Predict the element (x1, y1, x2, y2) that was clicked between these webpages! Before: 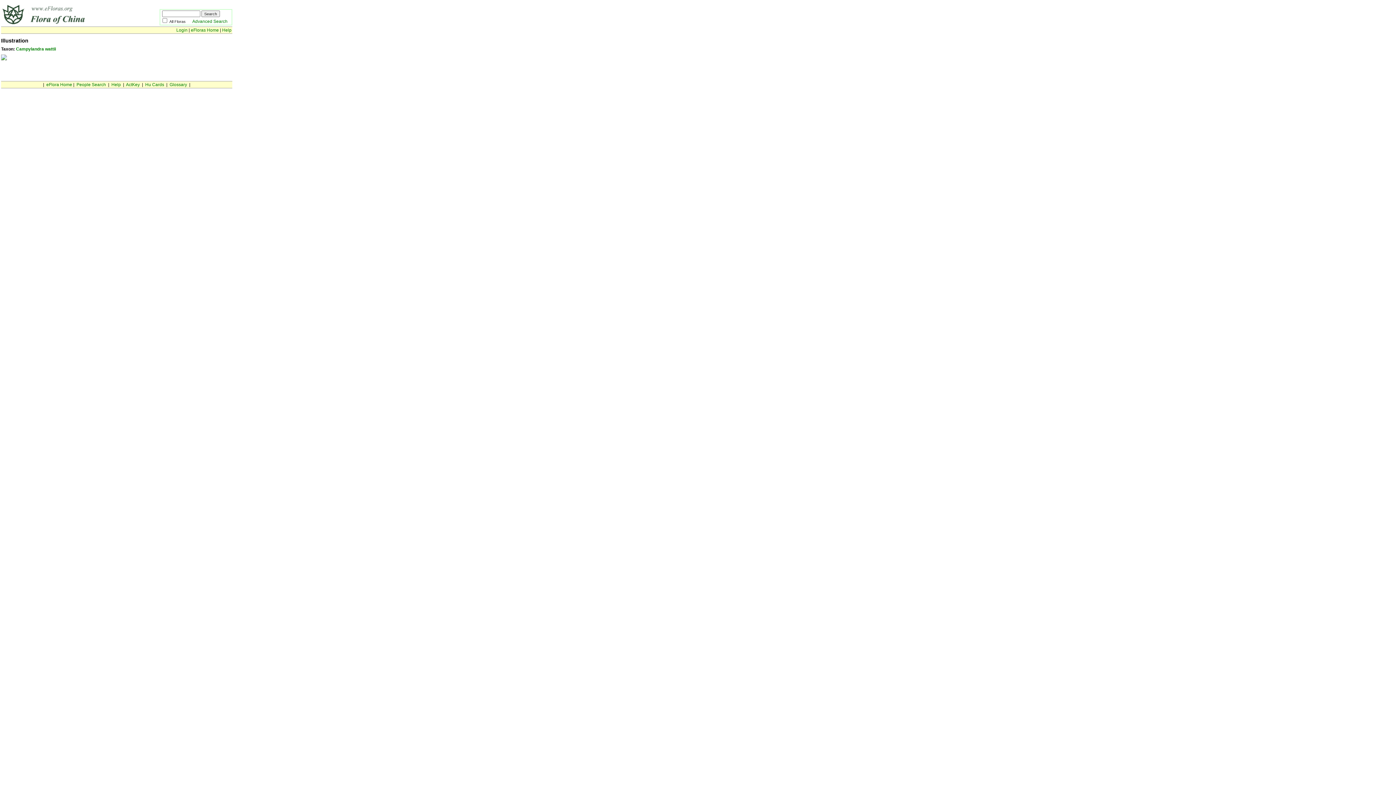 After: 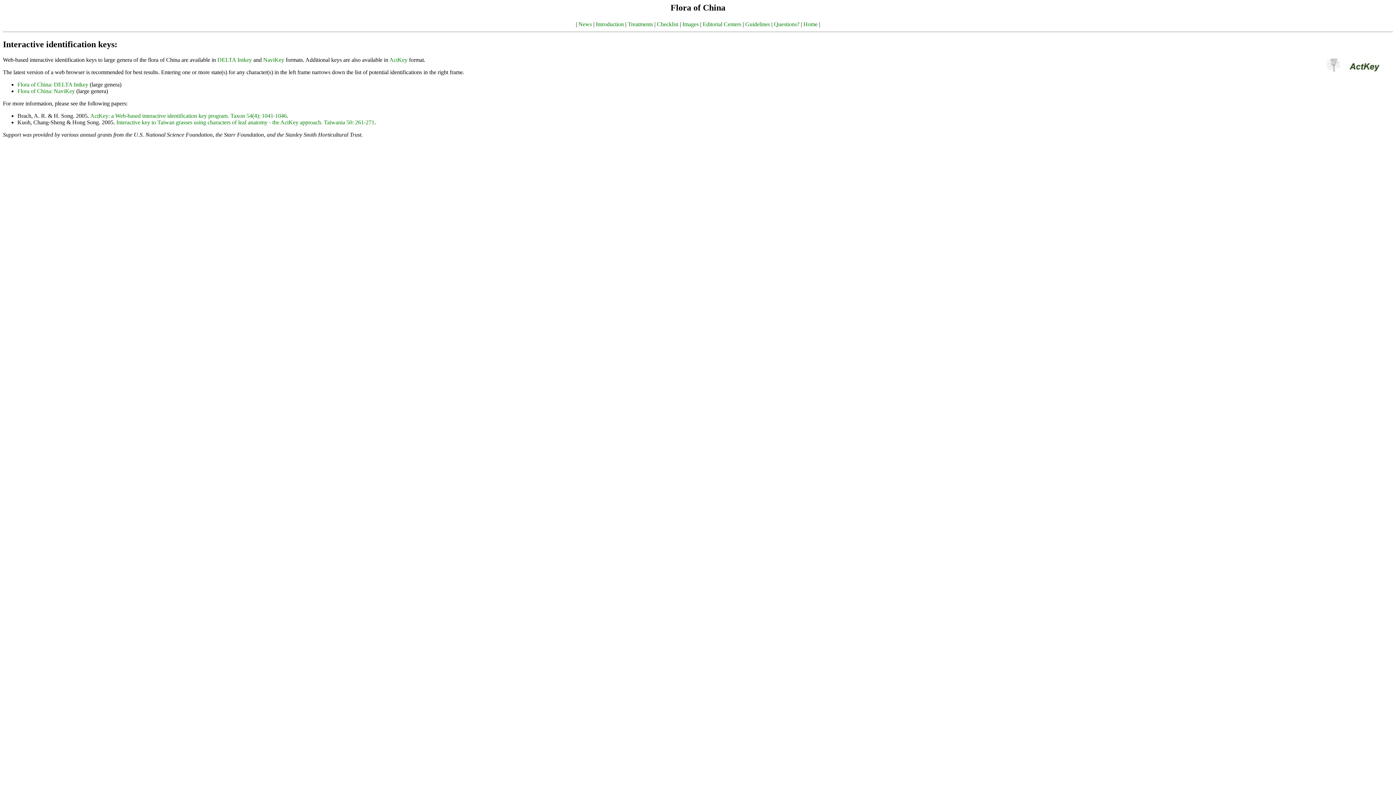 Action: bbox: (126, 82, 139, 87) label: ActKey